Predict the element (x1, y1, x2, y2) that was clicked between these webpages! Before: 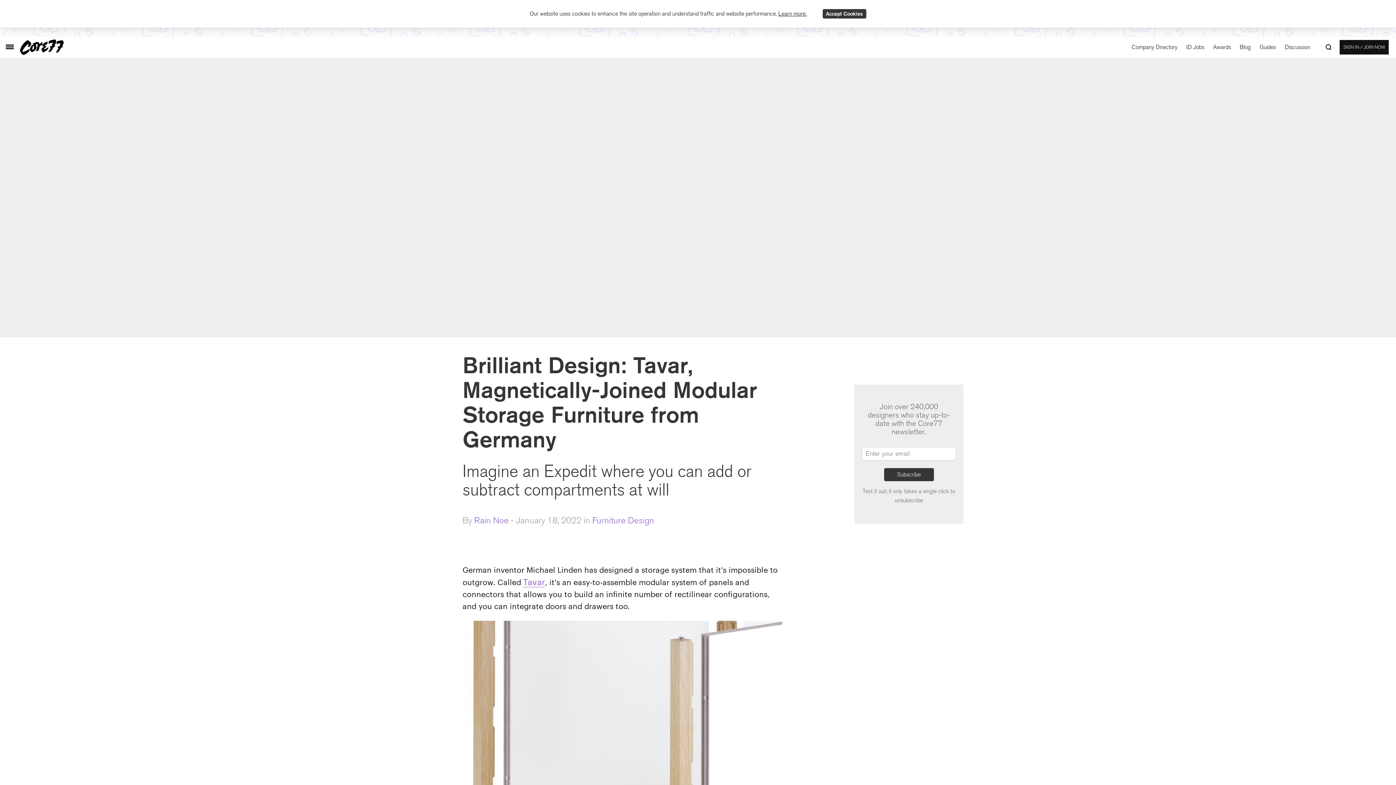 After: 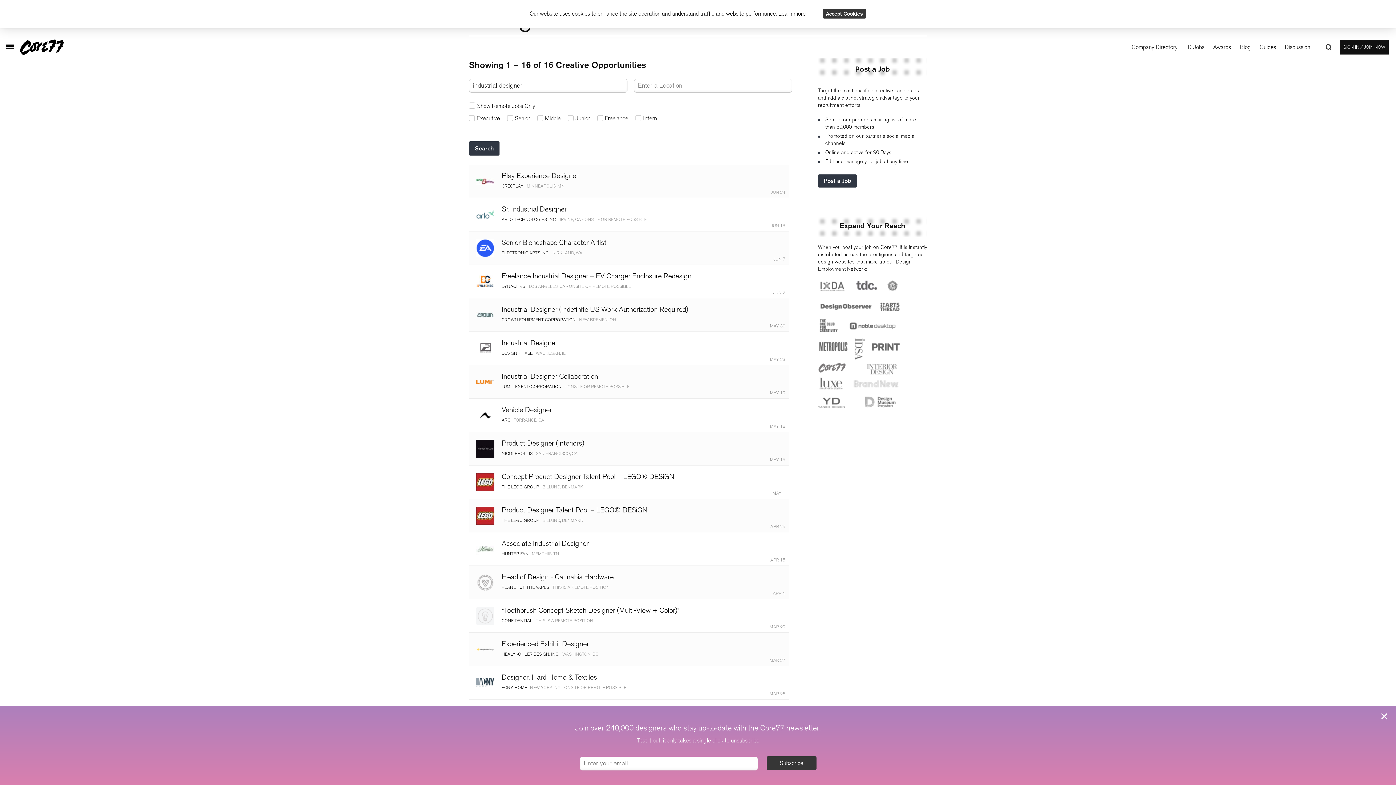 Action: label: ID Jobs bbox: (1186, 43, 1204, 50)